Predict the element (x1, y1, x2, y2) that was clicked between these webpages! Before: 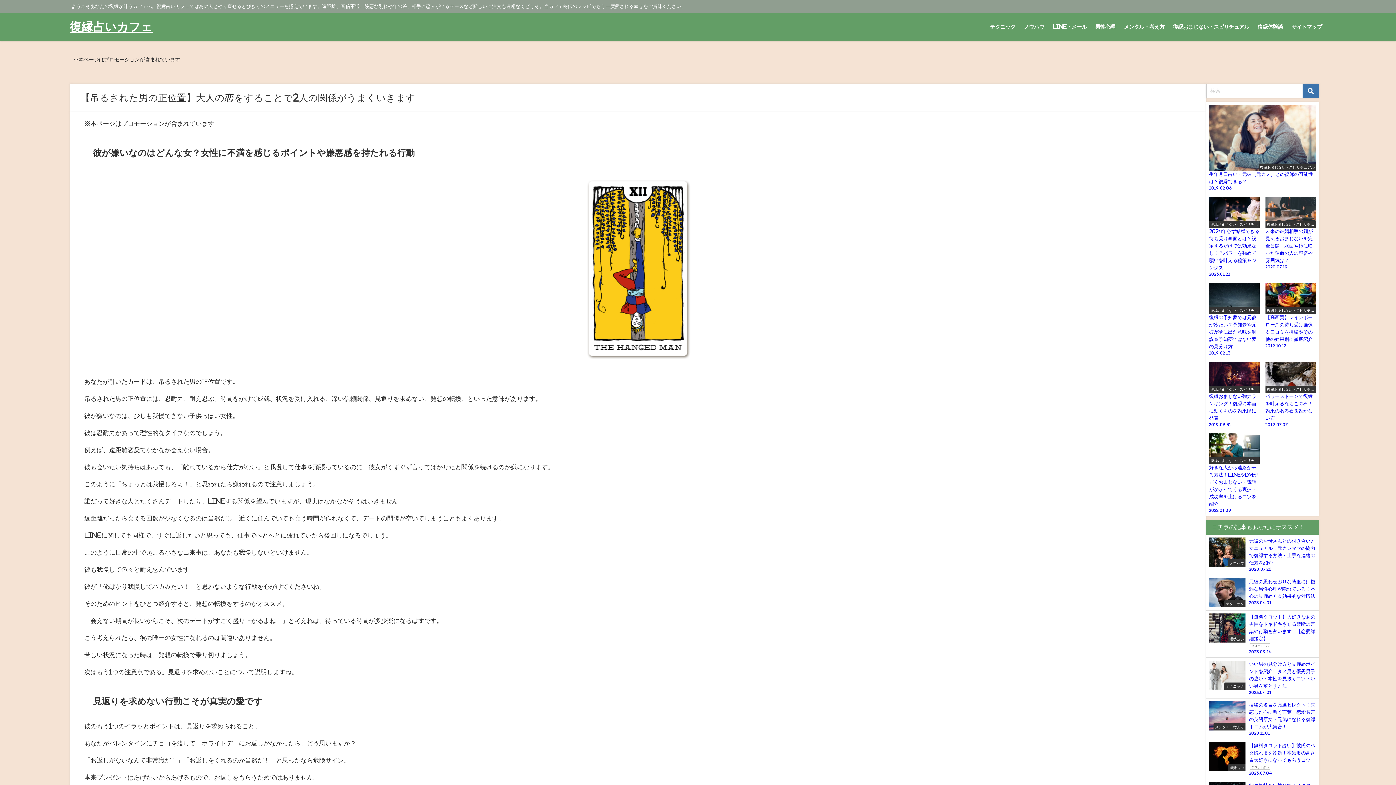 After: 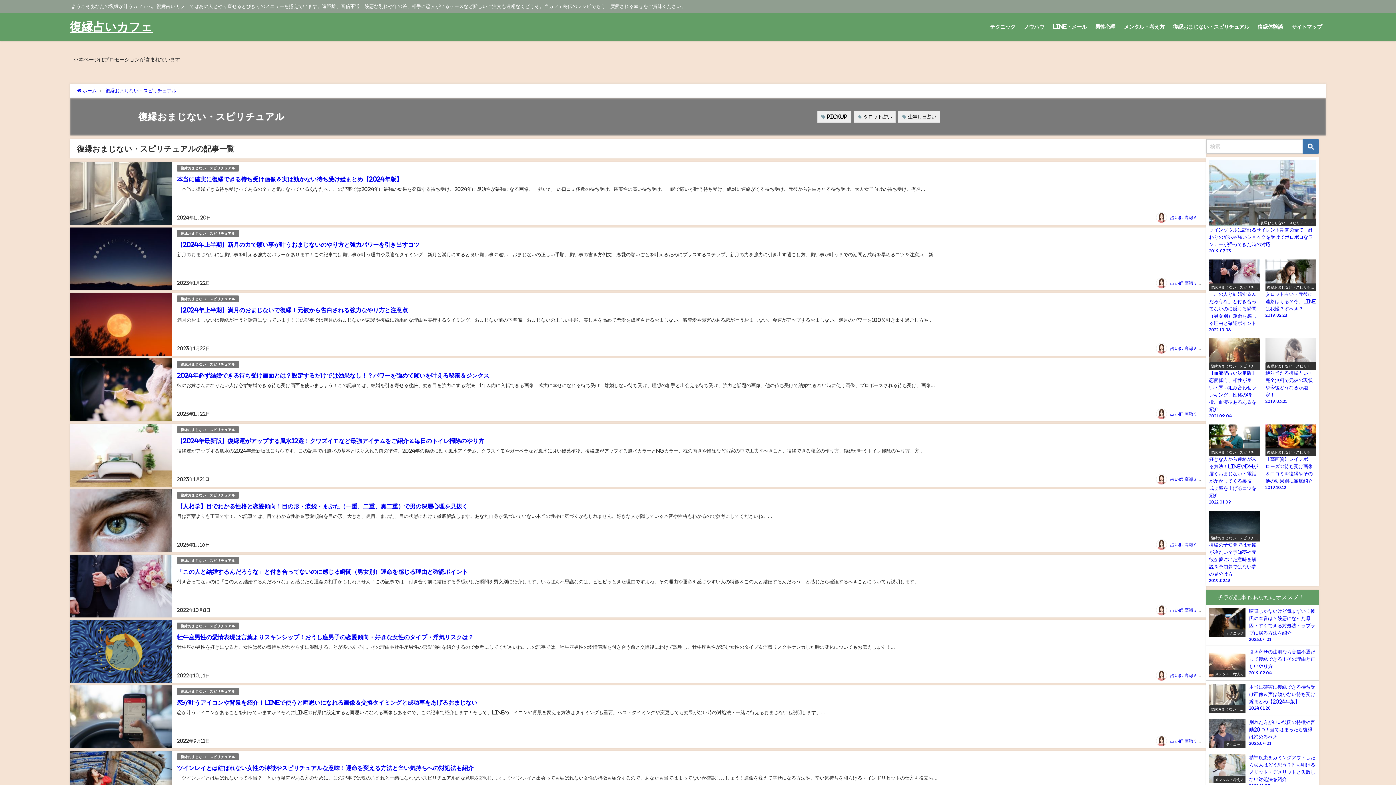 Action: label: 復縁おまじない・スピリチュアル bbox: (1169, 16, 1253, 37)